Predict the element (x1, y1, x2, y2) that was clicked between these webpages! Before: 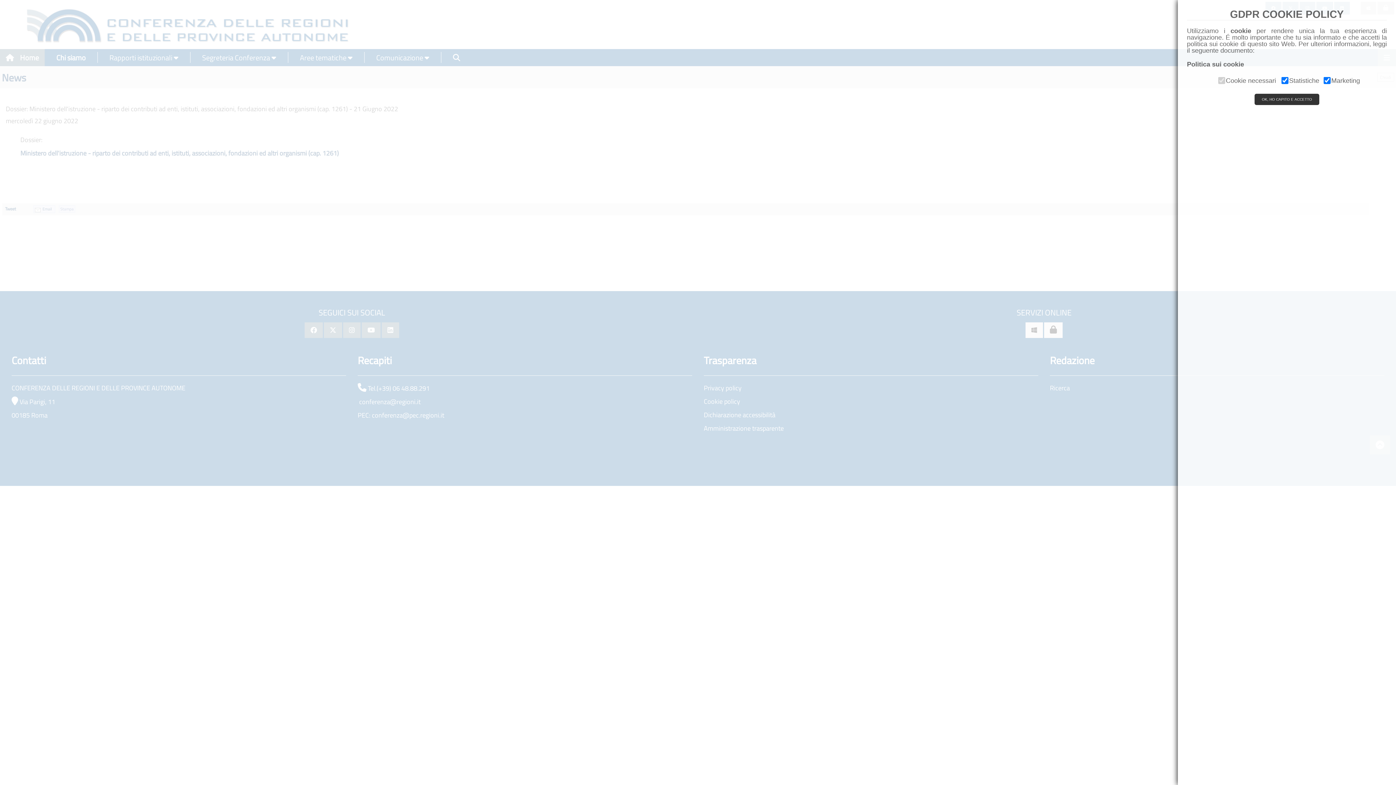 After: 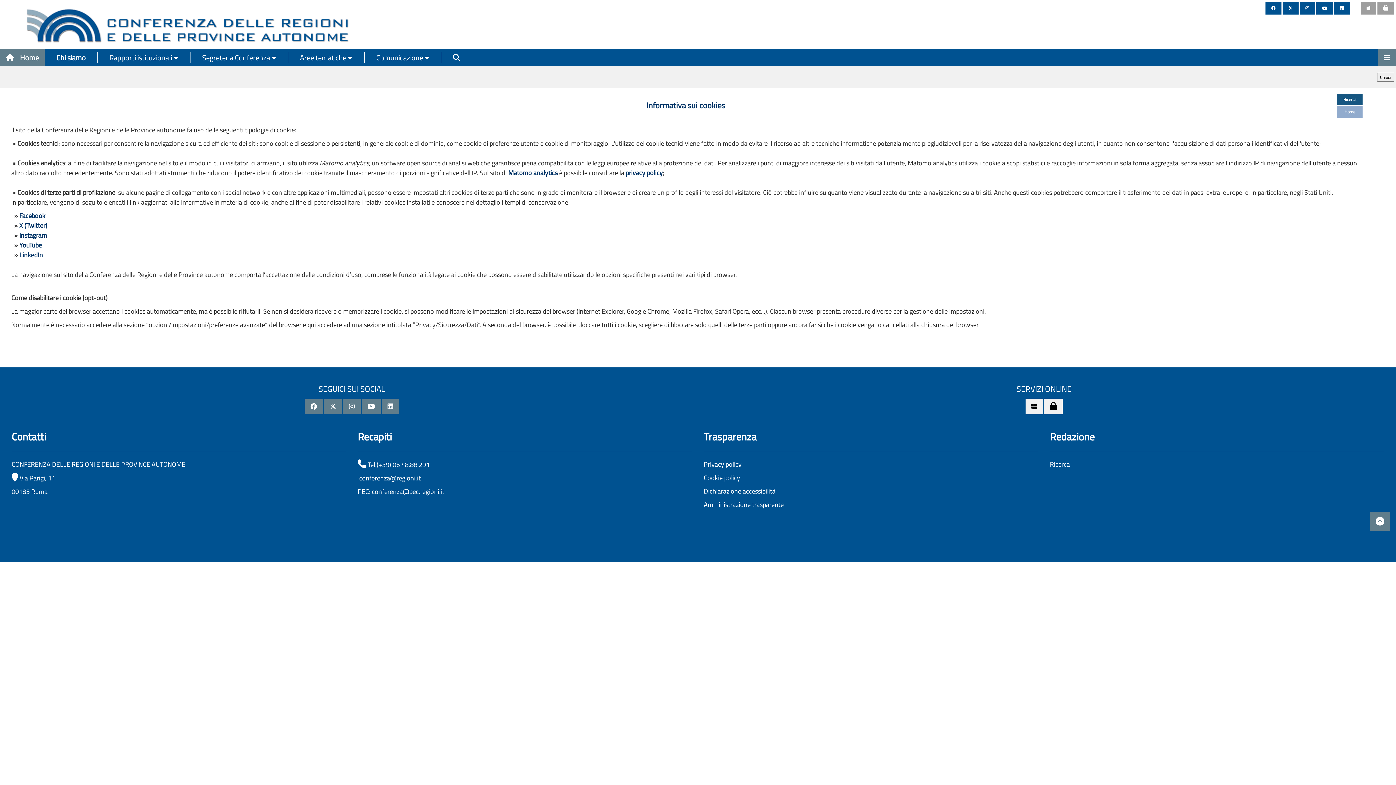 Action: label: Politica sui cookie bbox: (1187, 60, 1244, 68)